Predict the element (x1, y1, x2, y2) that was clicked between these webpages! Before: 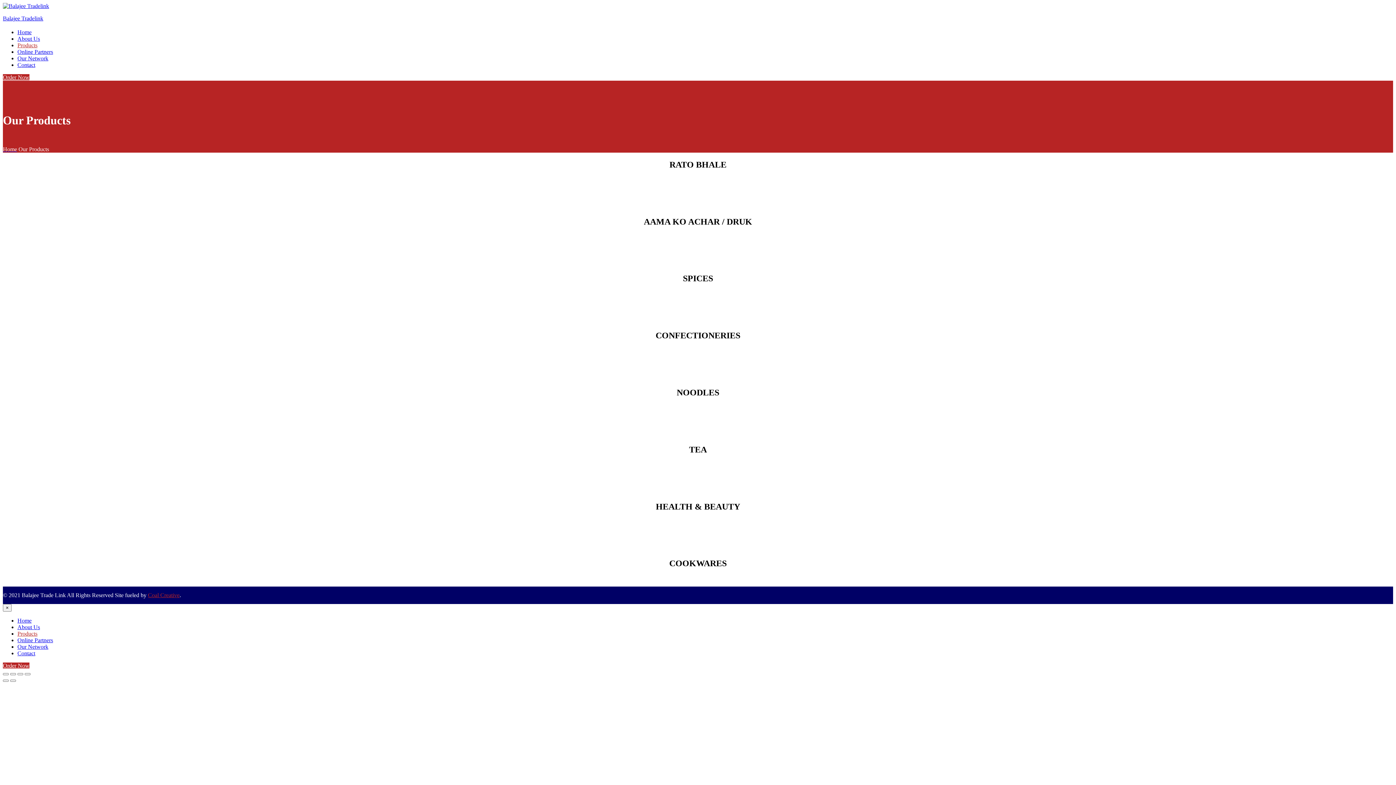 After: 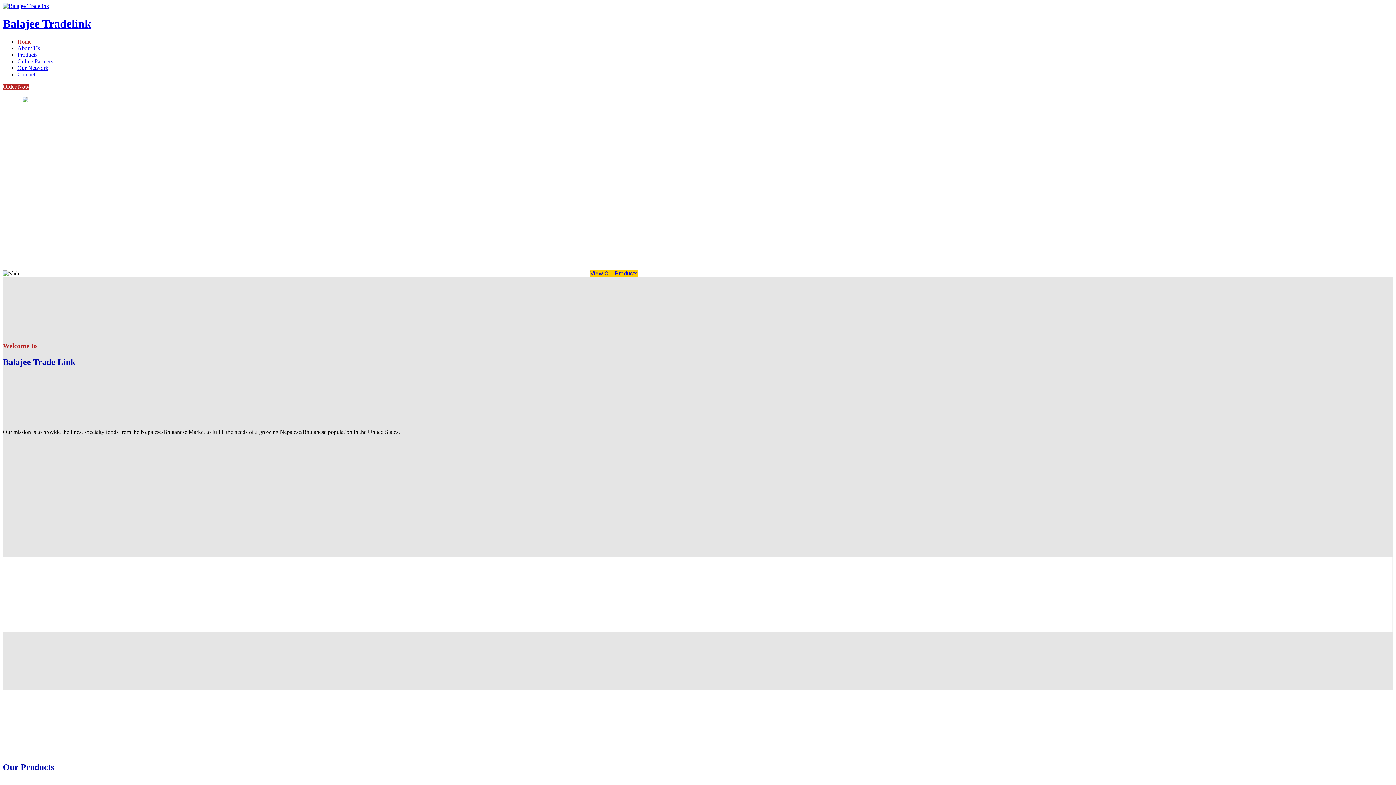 Action: label: Home bbox: (17, 29, 31, 35)